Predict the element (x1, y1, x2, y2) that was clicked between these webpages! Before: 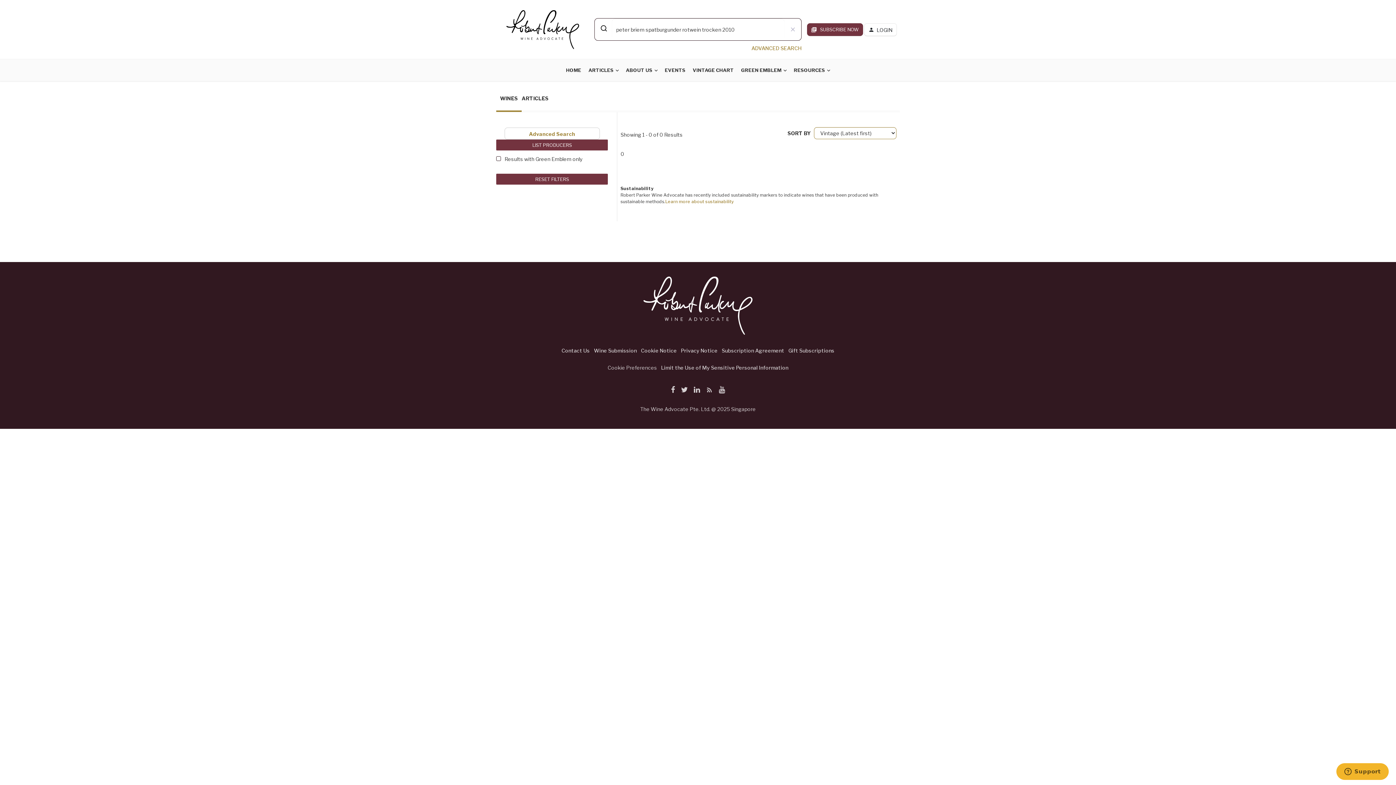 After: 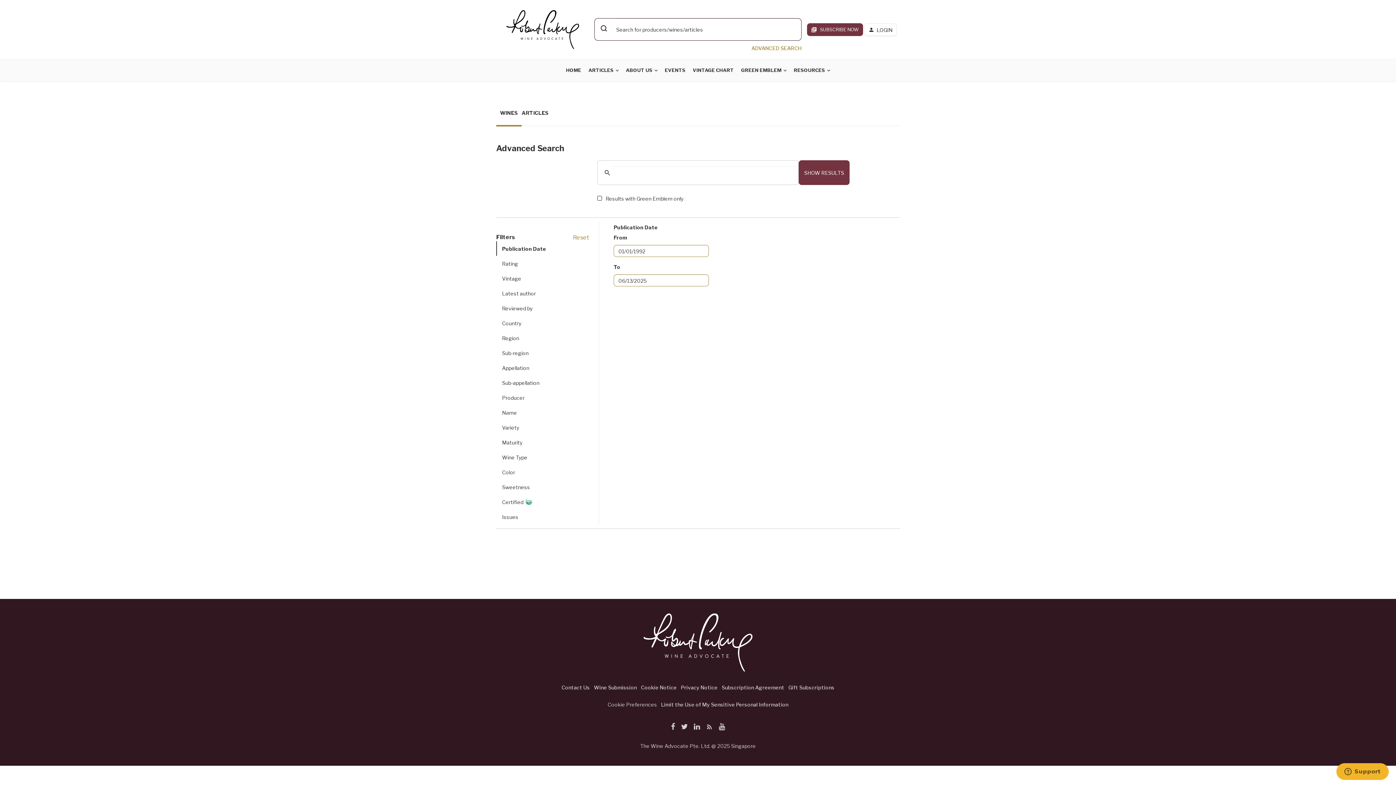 Action: label: ADVANCED SEARCH bbox: (751, 45, 801, 51)